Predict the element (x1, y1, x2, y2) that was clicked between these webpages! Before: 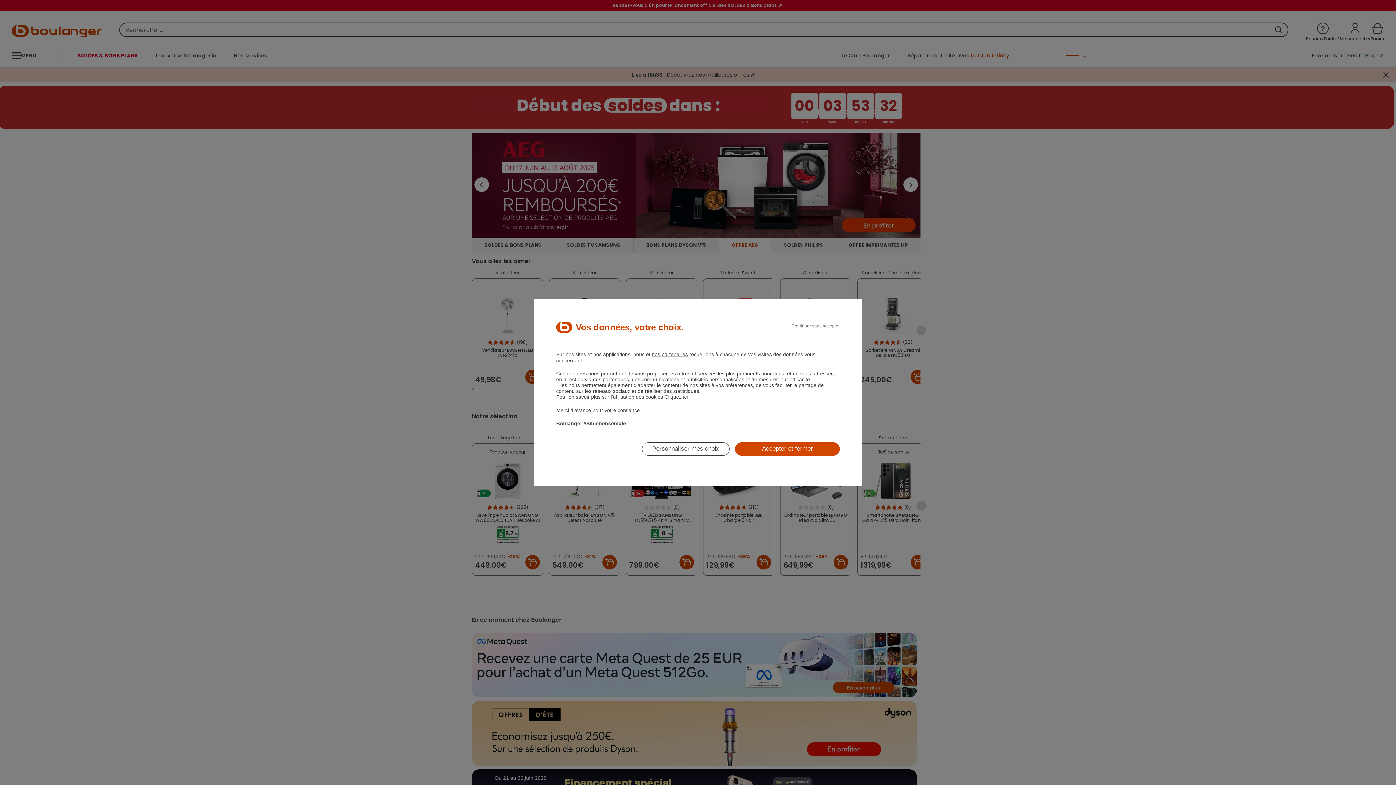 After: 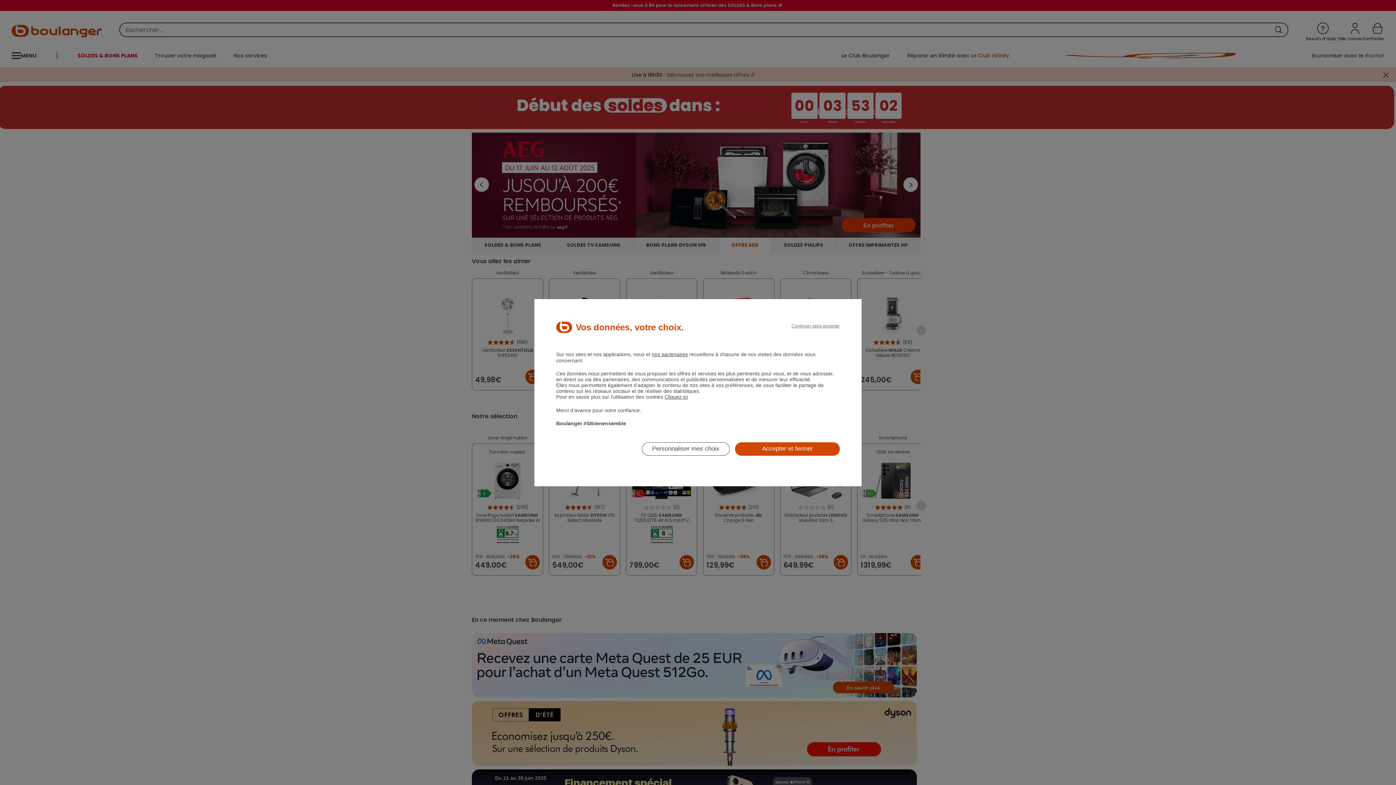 Action: bbox: (552, 467, 557, 467)